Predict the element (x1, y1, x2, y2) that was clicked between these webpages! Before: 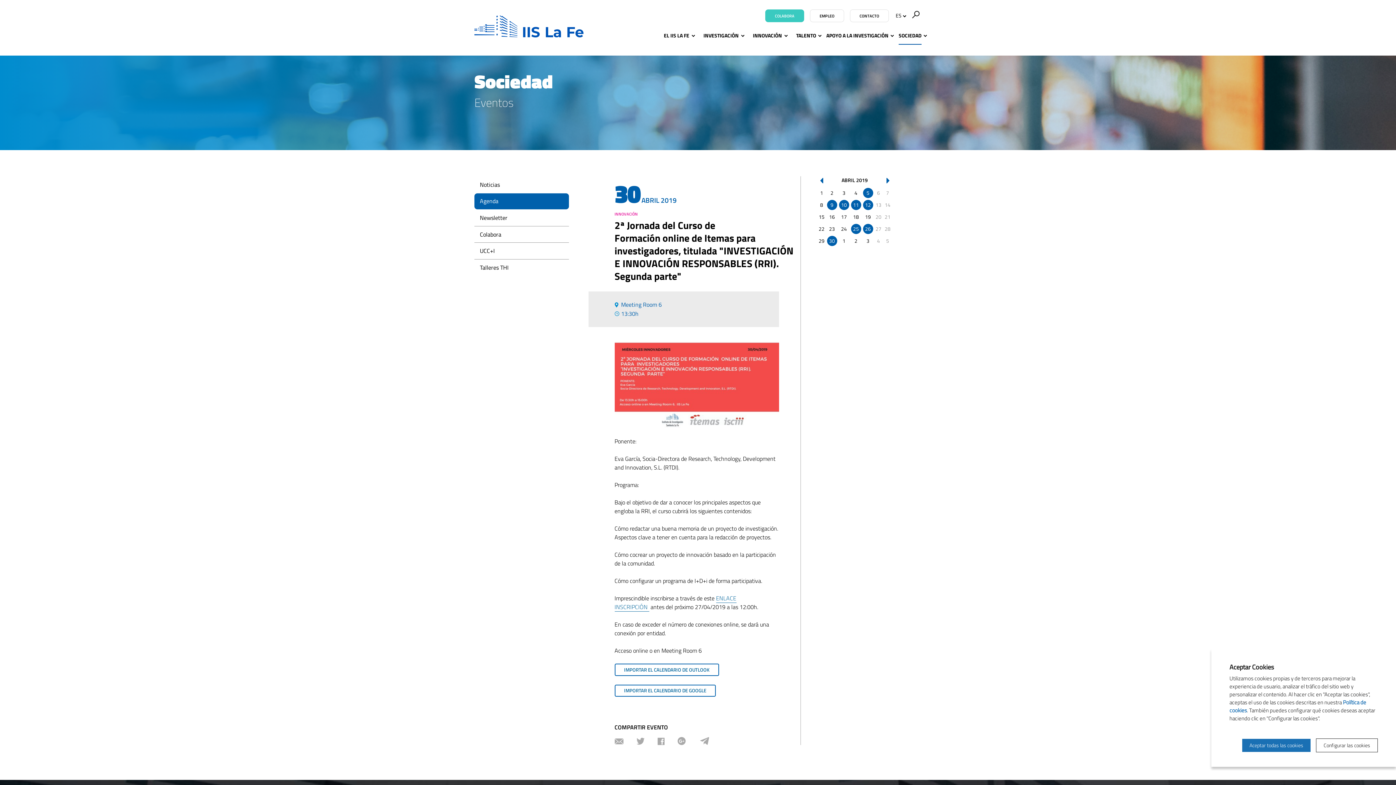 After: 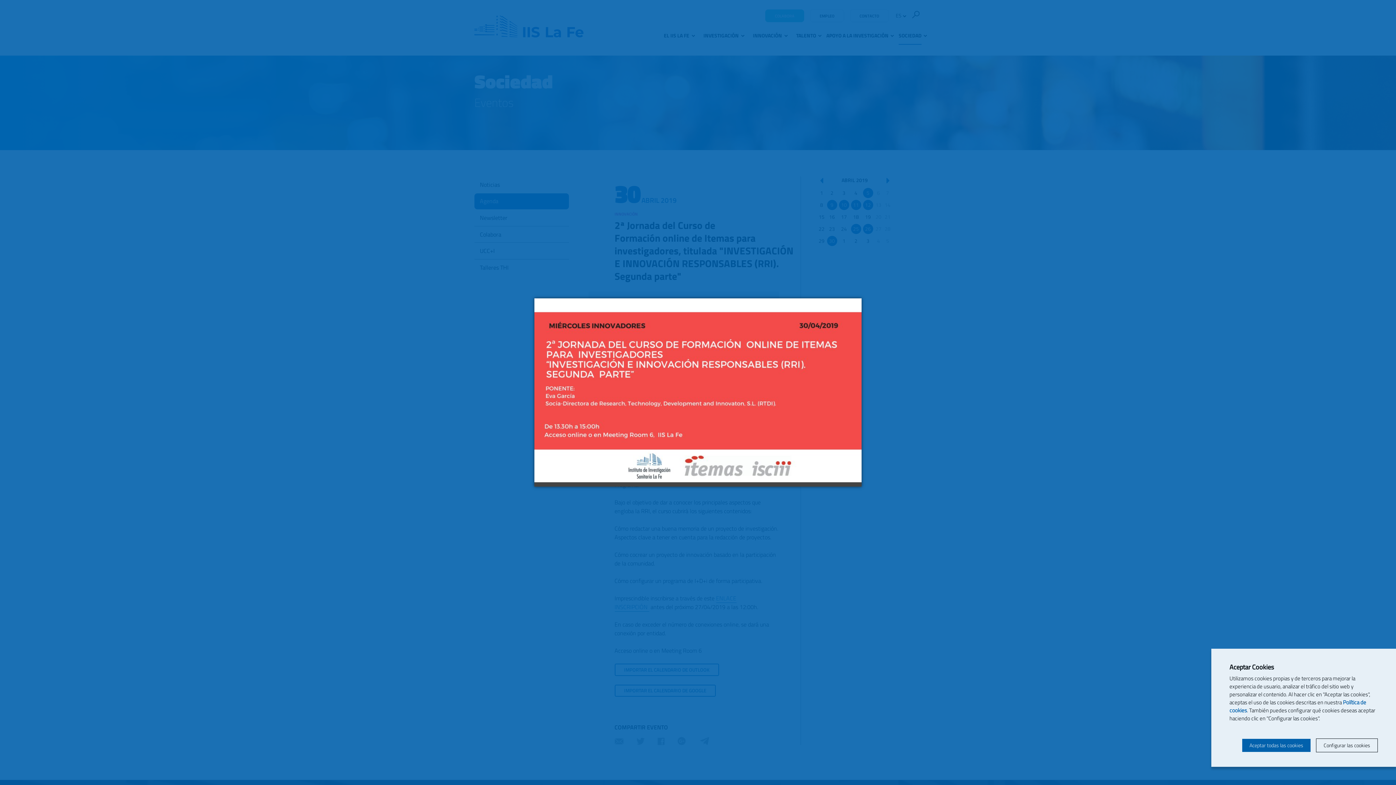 Action: bbox: (614, 377, 779, 386)